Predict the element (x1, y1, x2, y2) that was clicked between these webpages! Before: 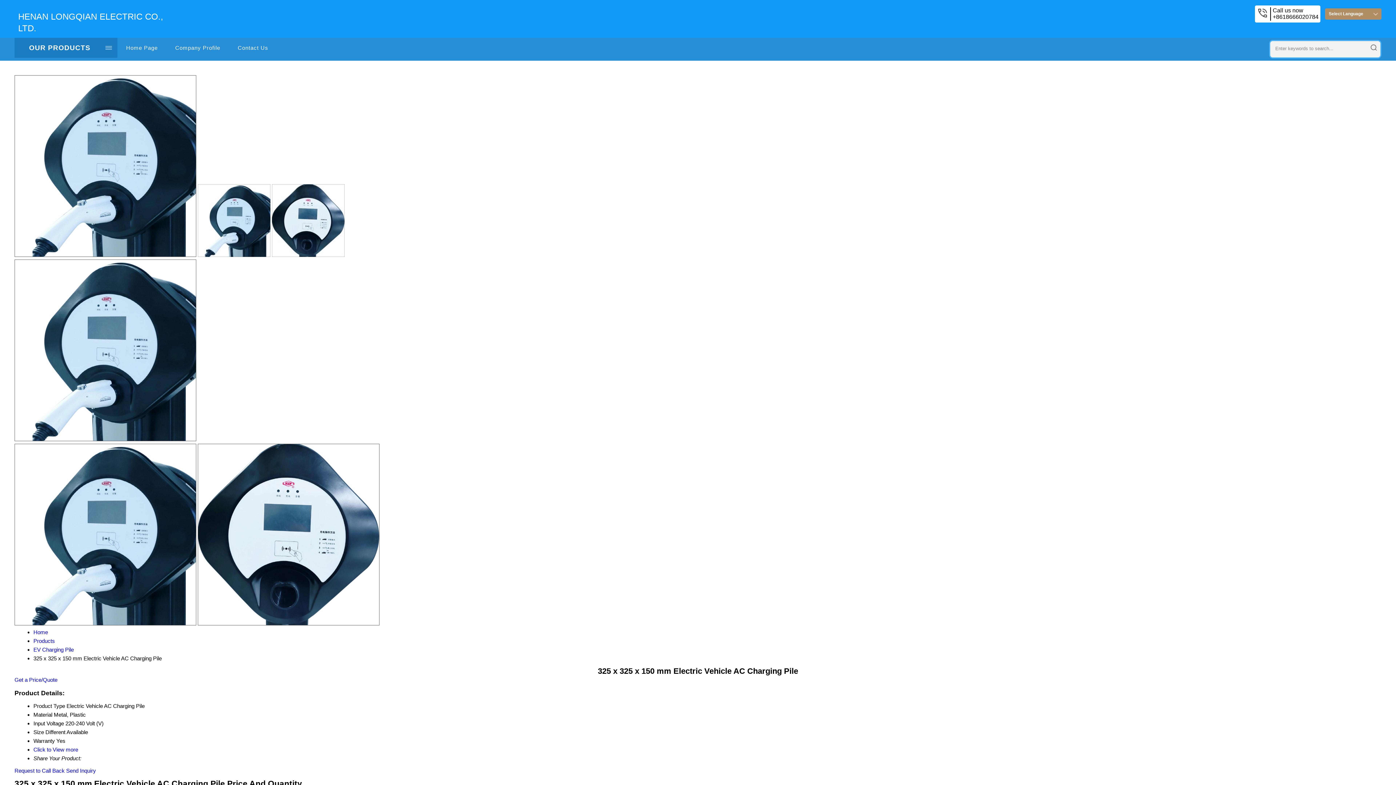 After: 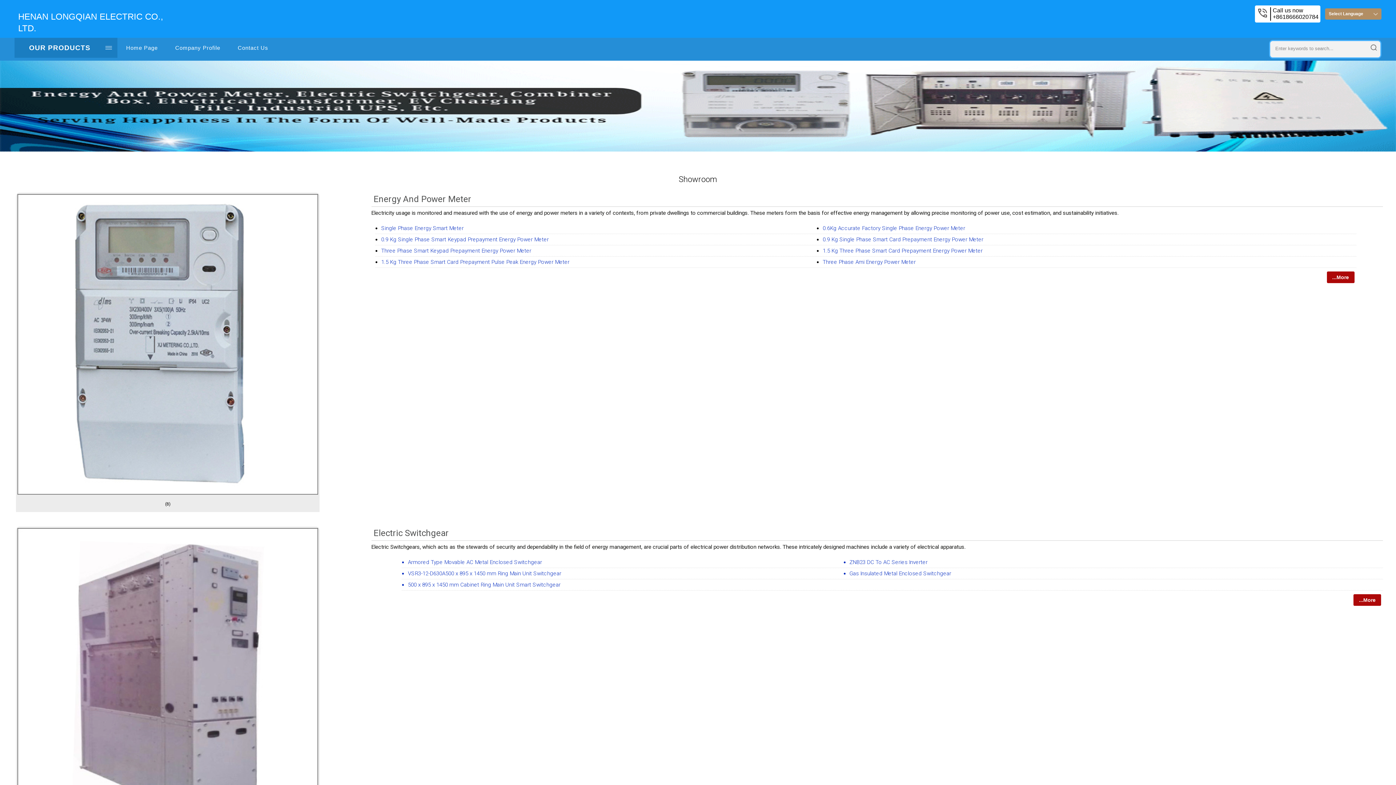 Action: label: OUR PRODUCTS bbox: (14, 37, 117, 57)